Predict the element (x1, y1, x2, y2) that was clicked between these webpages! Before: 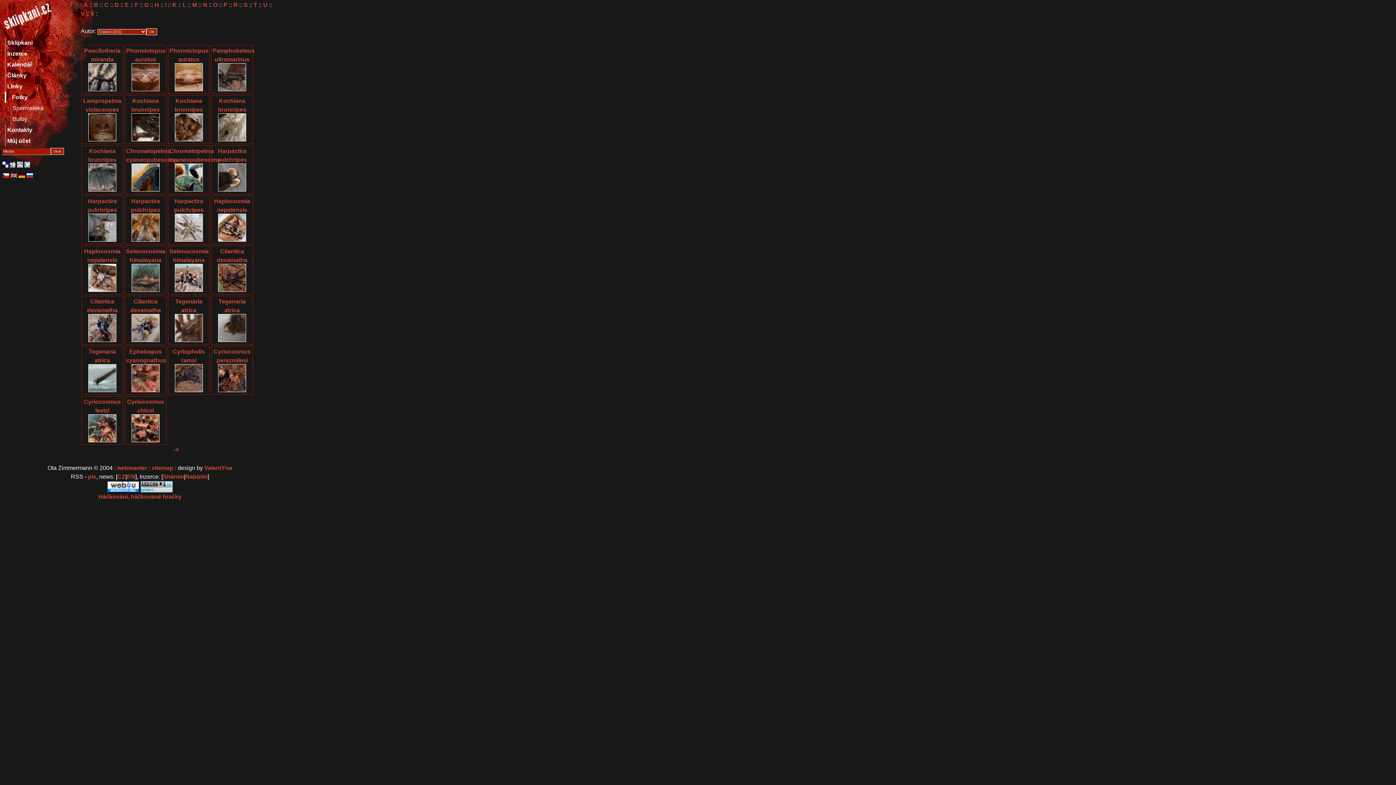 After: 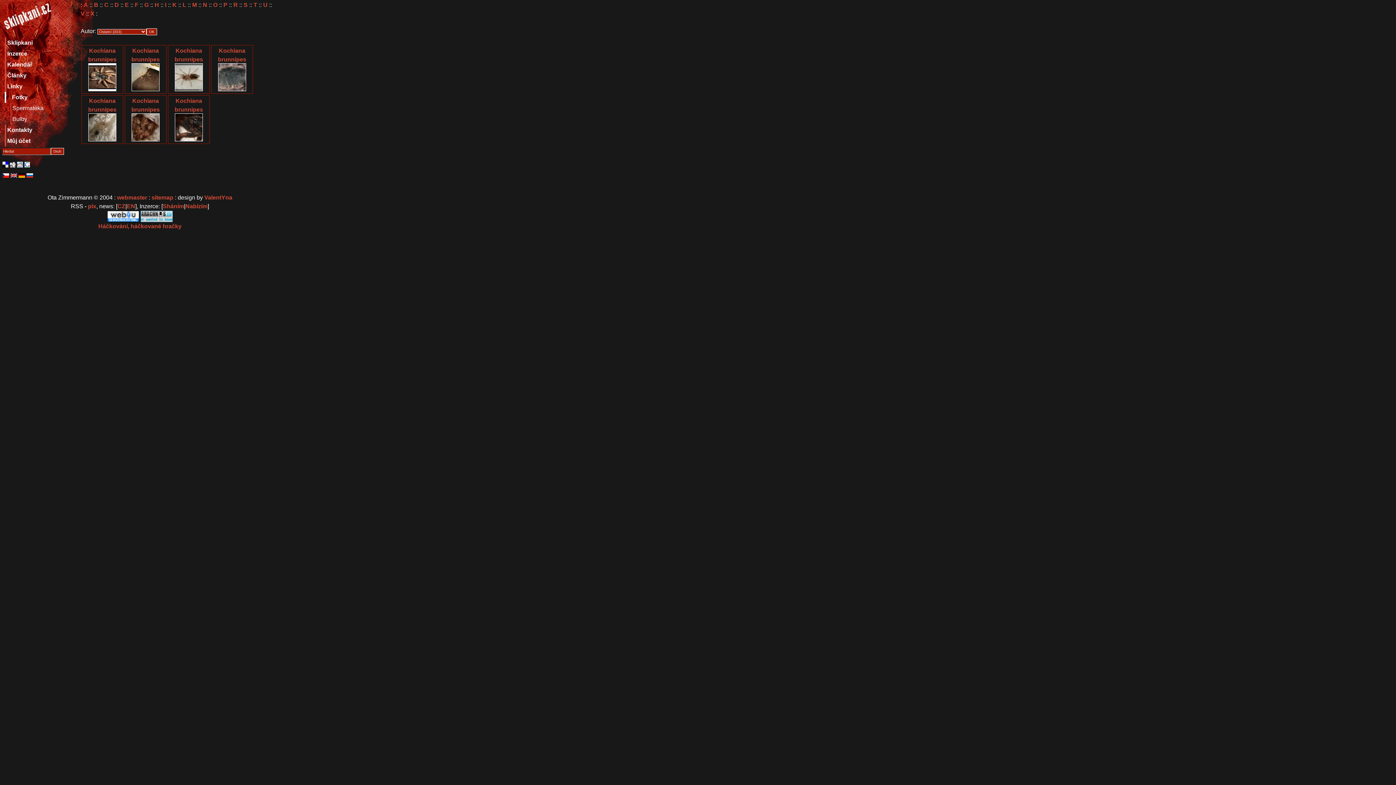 Action: bbox: (172, 1, 176, 8) label: K